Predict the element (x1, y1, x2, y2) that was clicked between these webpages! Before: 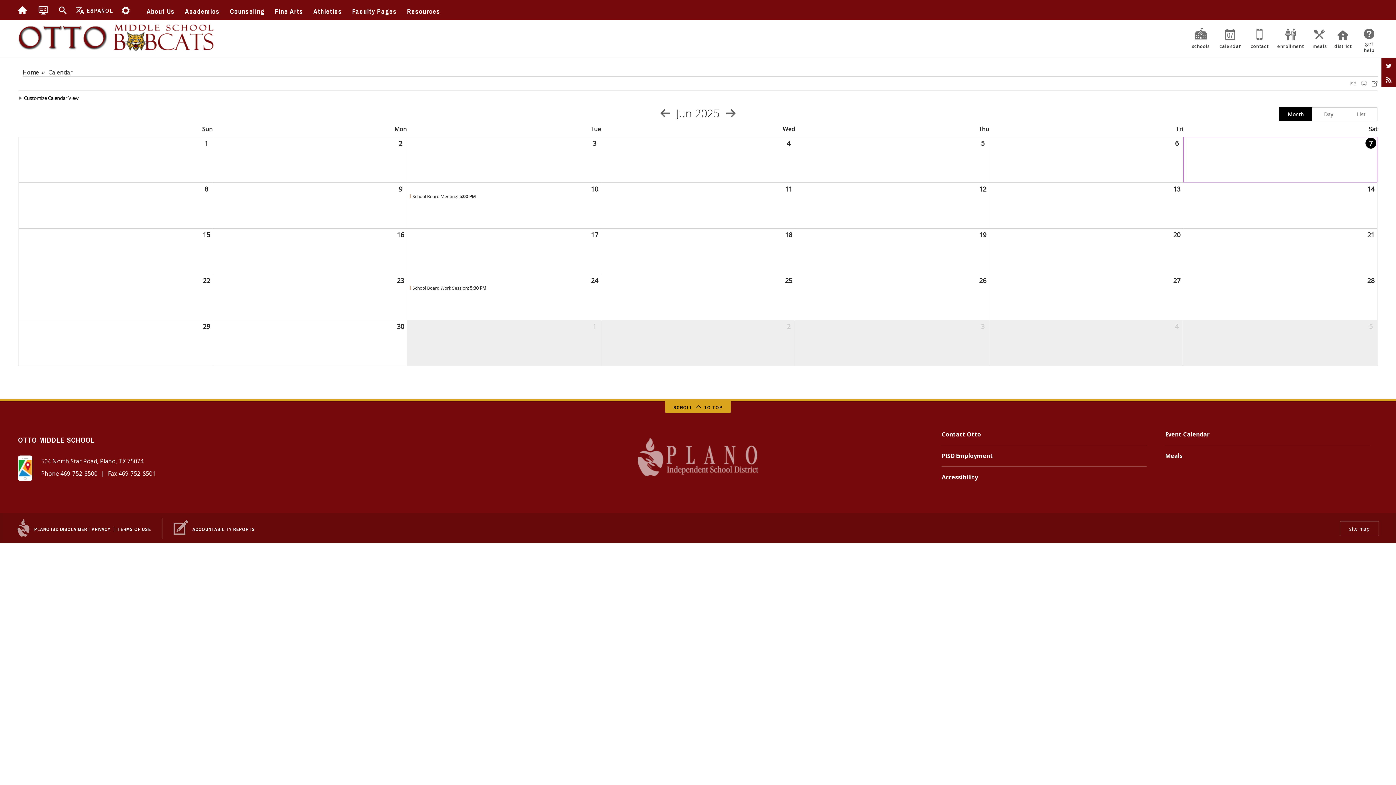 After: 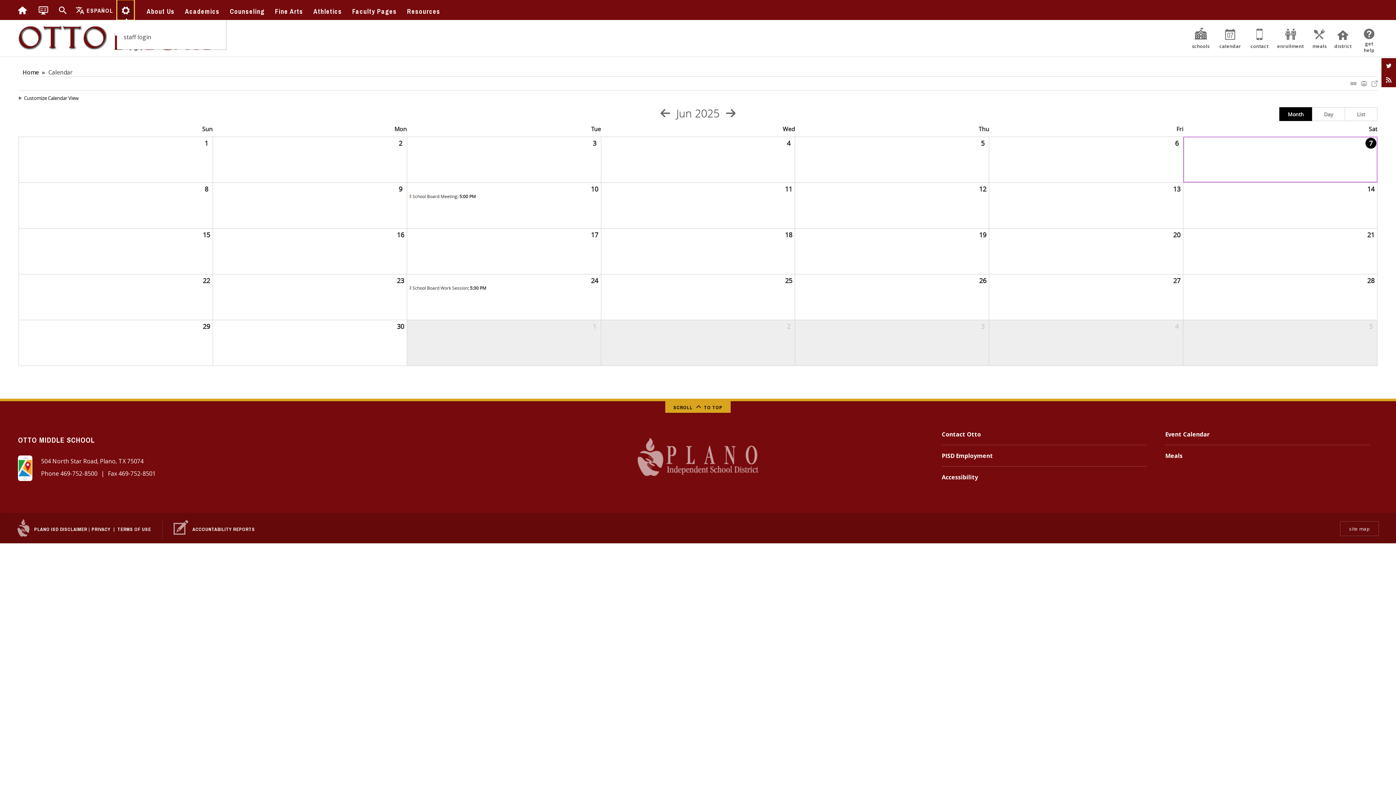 Action: bbox: (117, 0, 134, 20) label: USER OPTIONS